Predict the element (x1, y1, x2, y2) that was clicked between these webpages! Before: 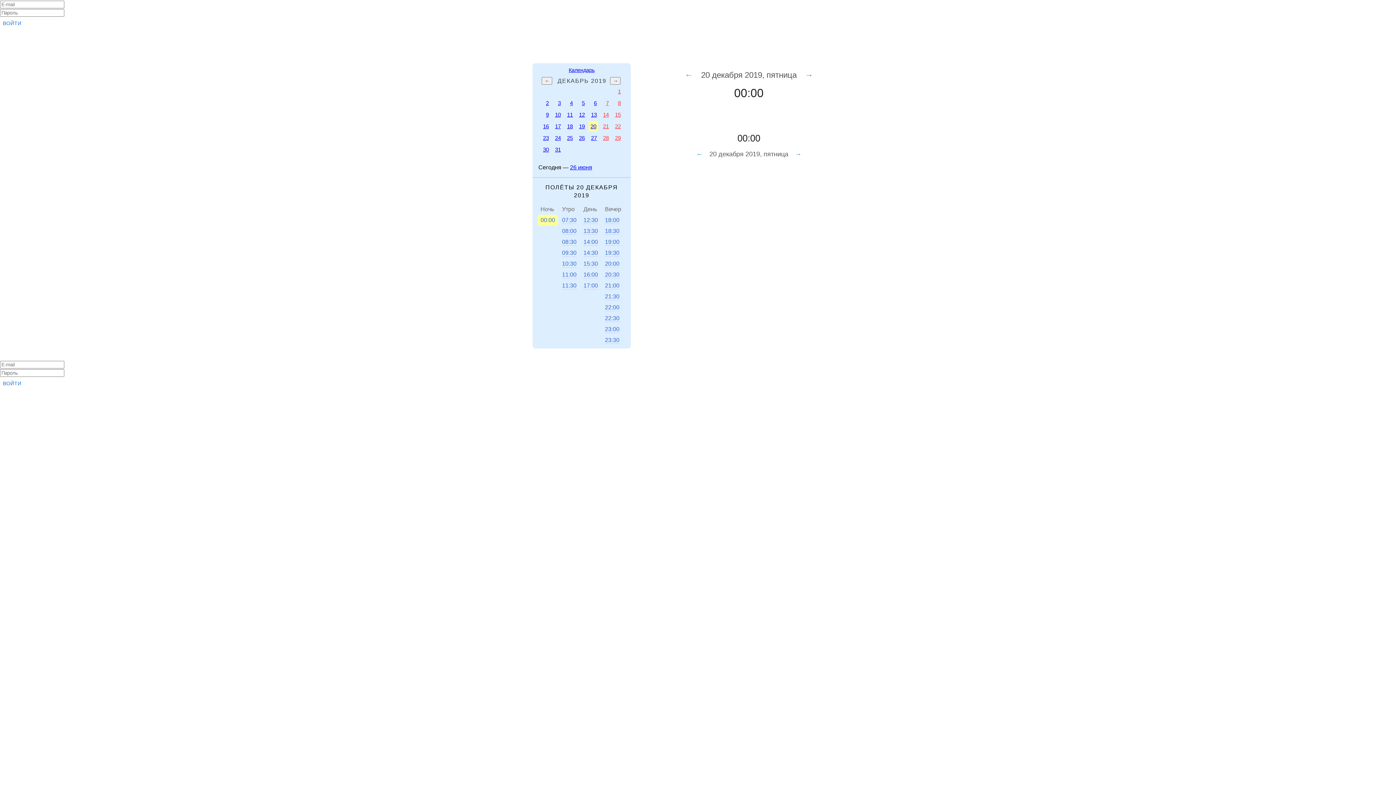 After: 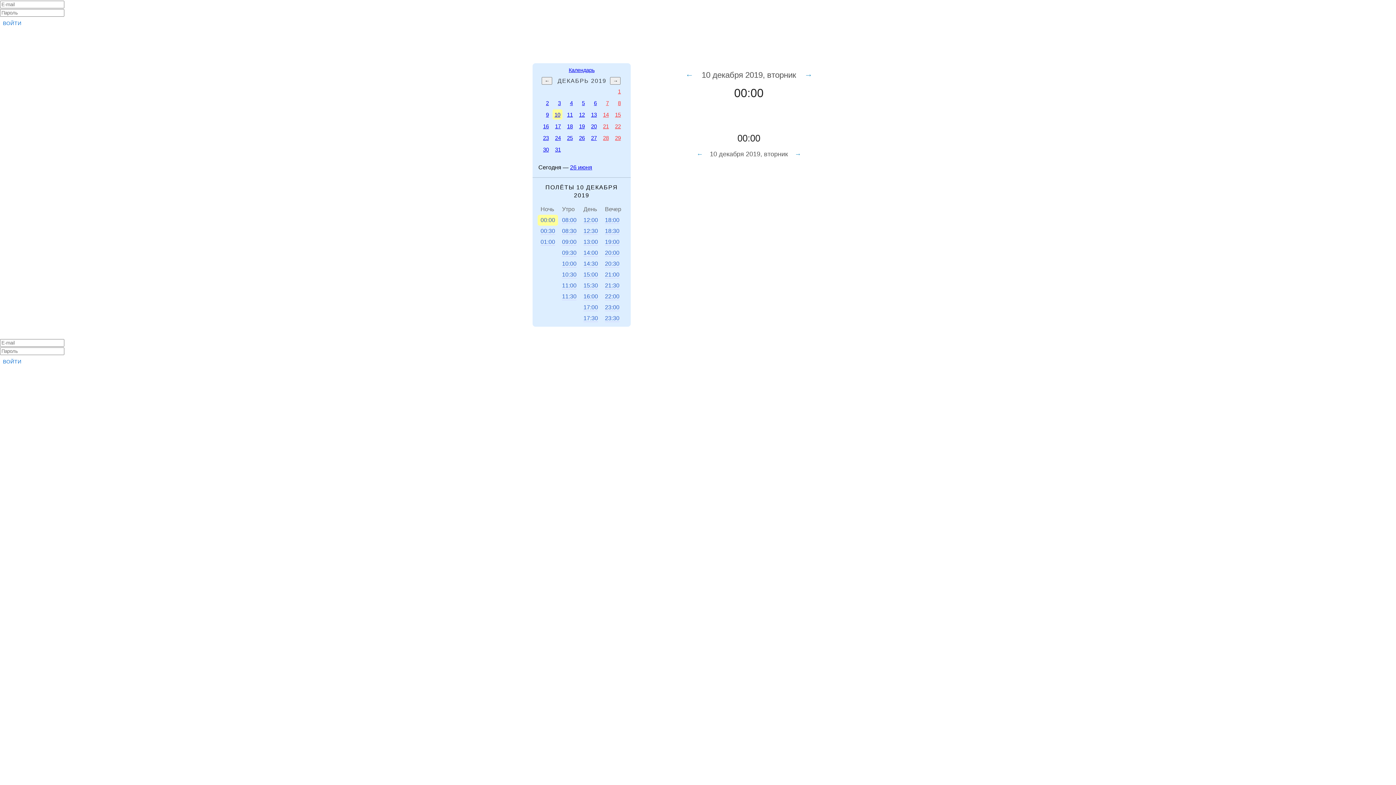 Action: label: 10 bbox: (552, 109, 563, 119)